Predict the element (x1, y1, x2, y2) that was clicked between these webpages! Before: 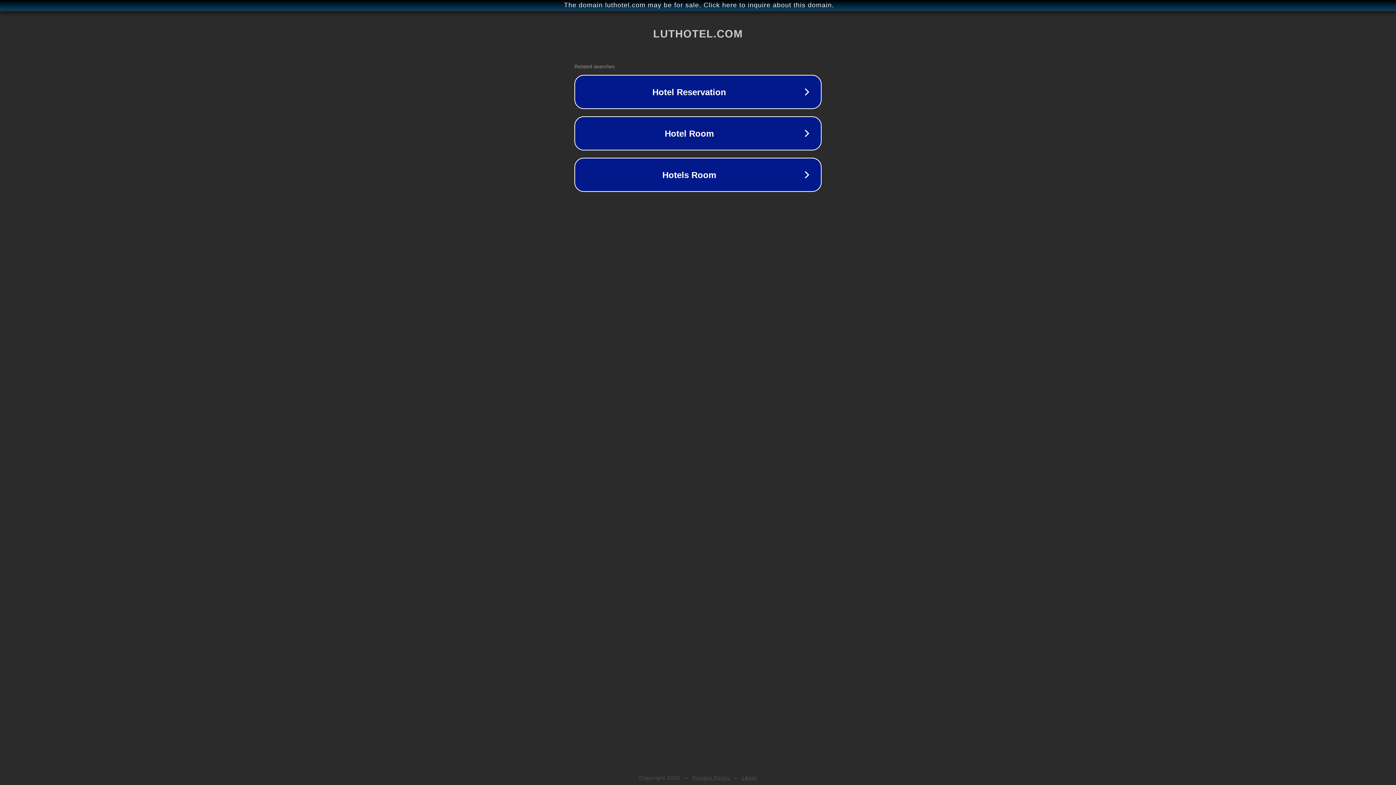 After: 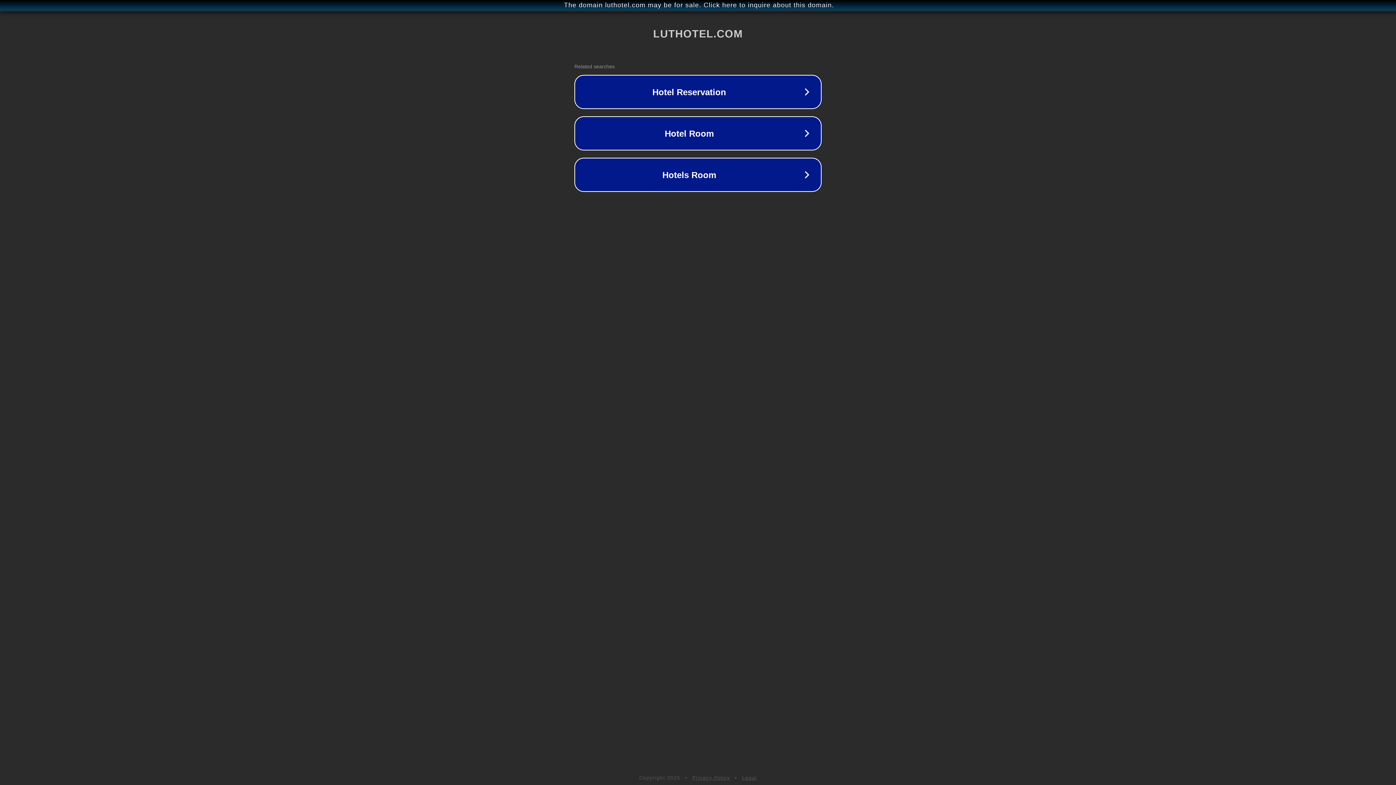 Action: bbox: (692, 775, 730, 781) label: Privacy Policy